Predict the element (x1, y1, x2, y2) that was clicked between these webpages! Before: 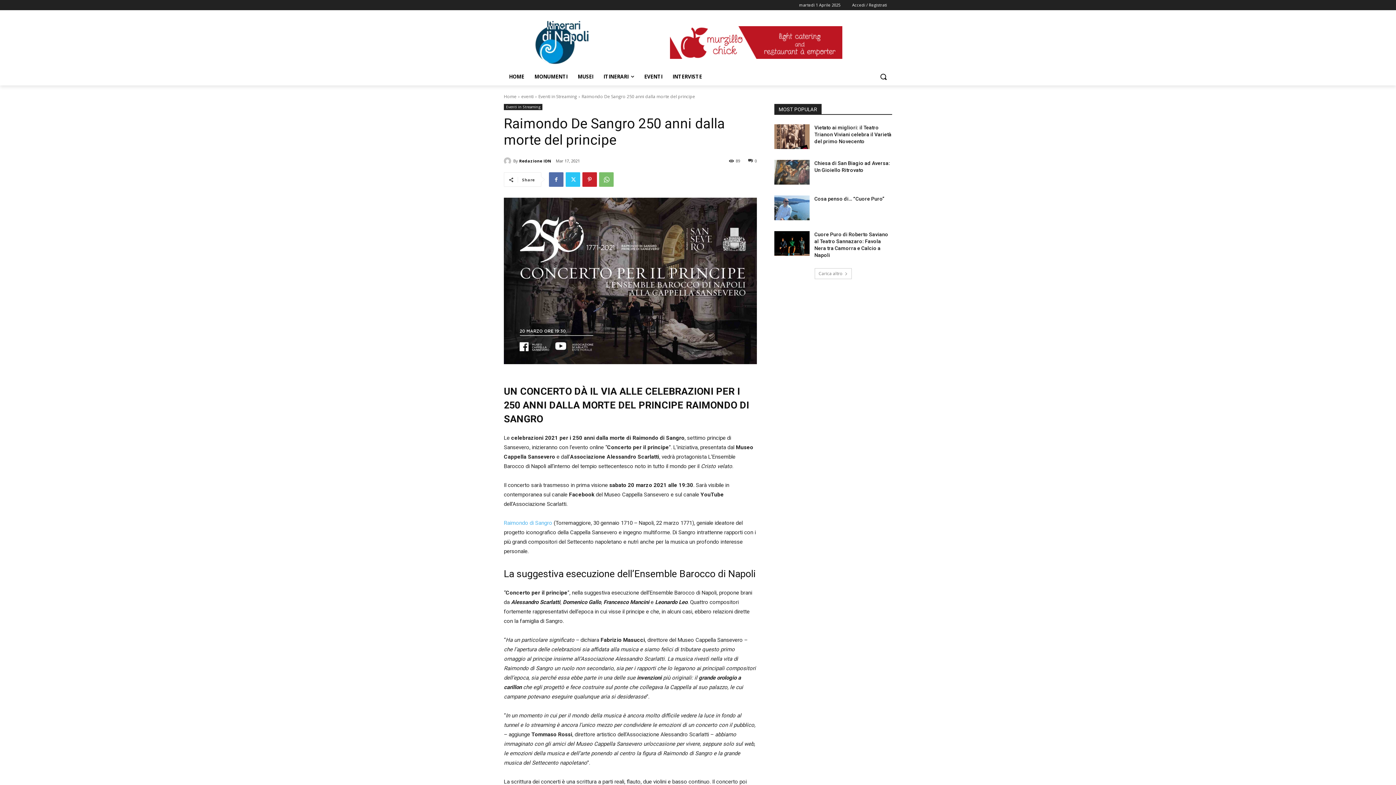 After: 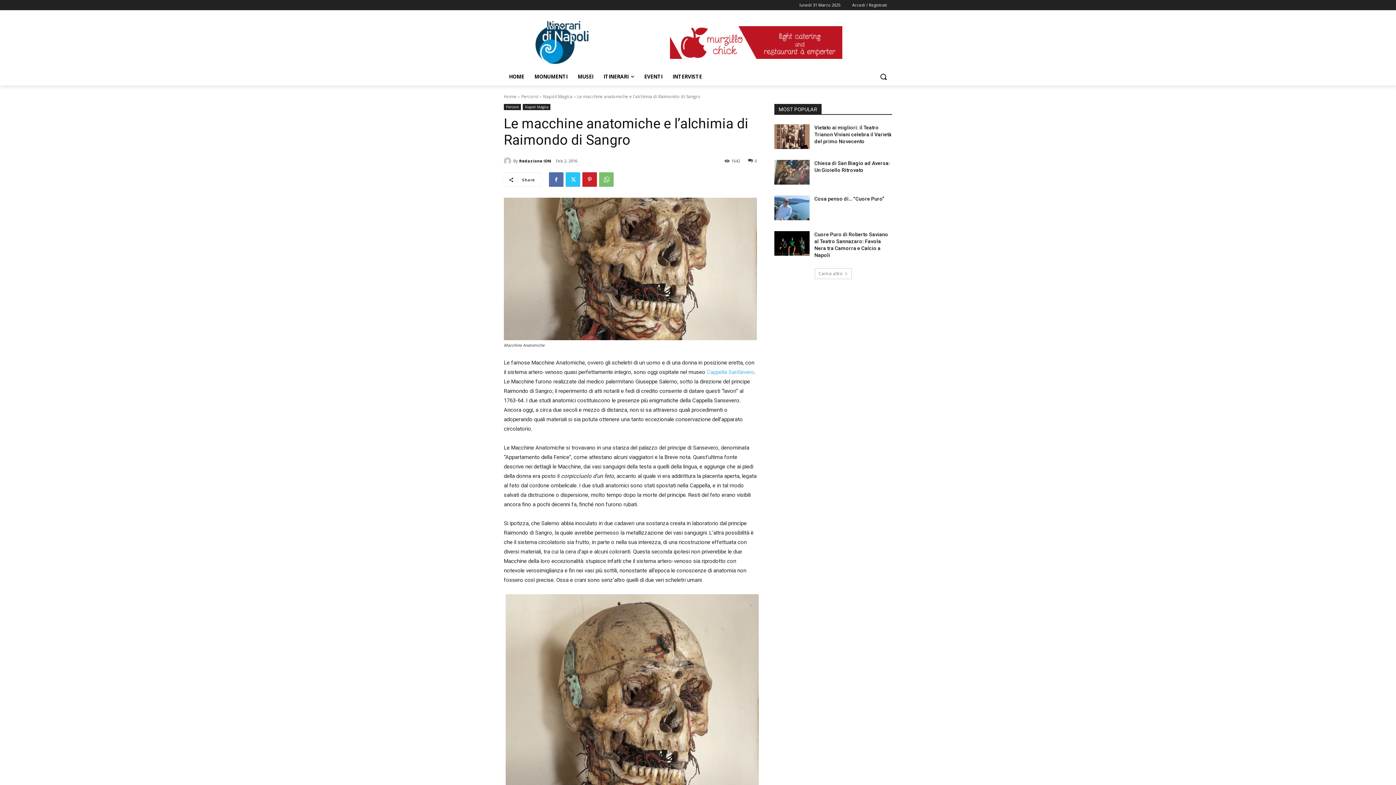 Action: label: Raimondo di Sangro bbox: (504, 520, 552, 526)